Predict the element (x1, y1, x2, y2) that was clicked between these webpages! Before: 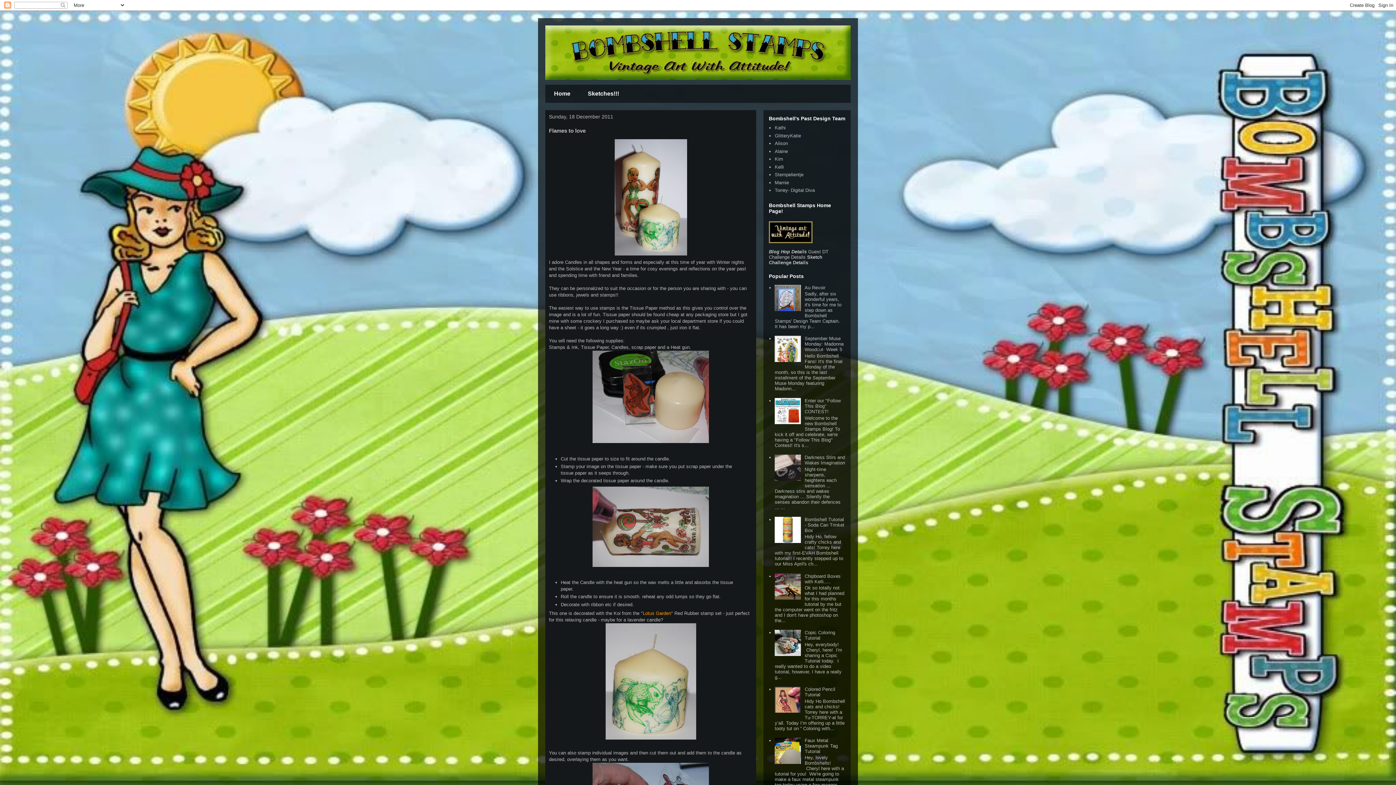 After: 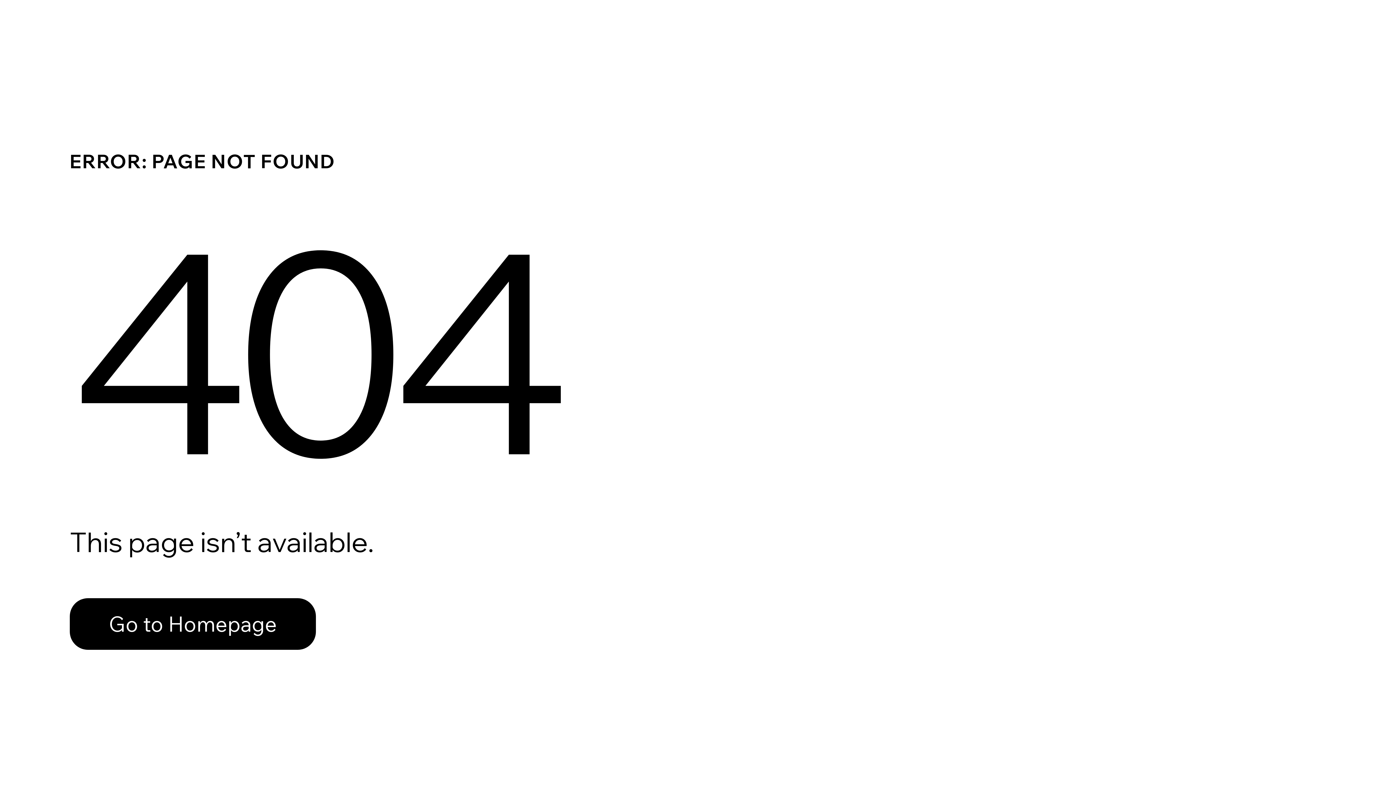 Action: bbox: (642, 610, 671, 616) label: Lotus Garden